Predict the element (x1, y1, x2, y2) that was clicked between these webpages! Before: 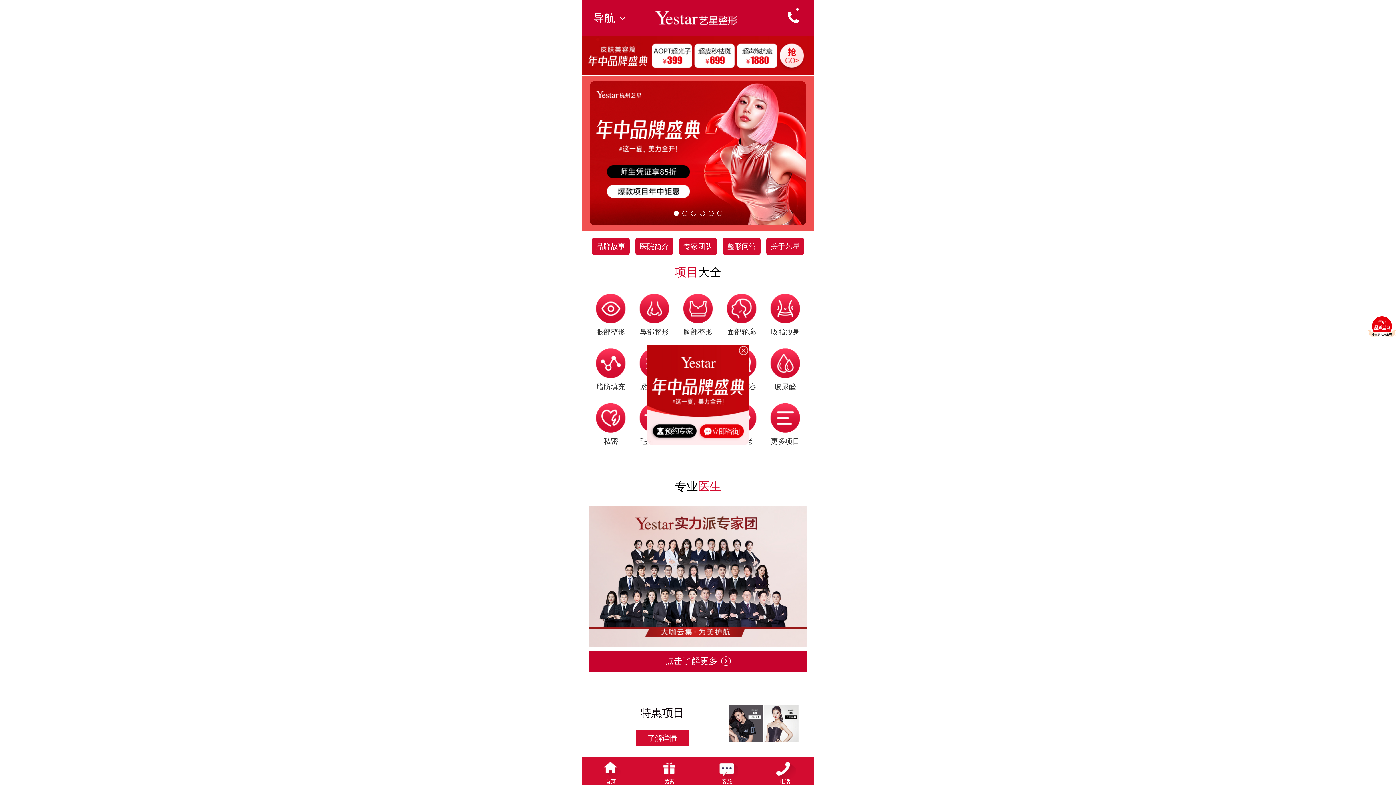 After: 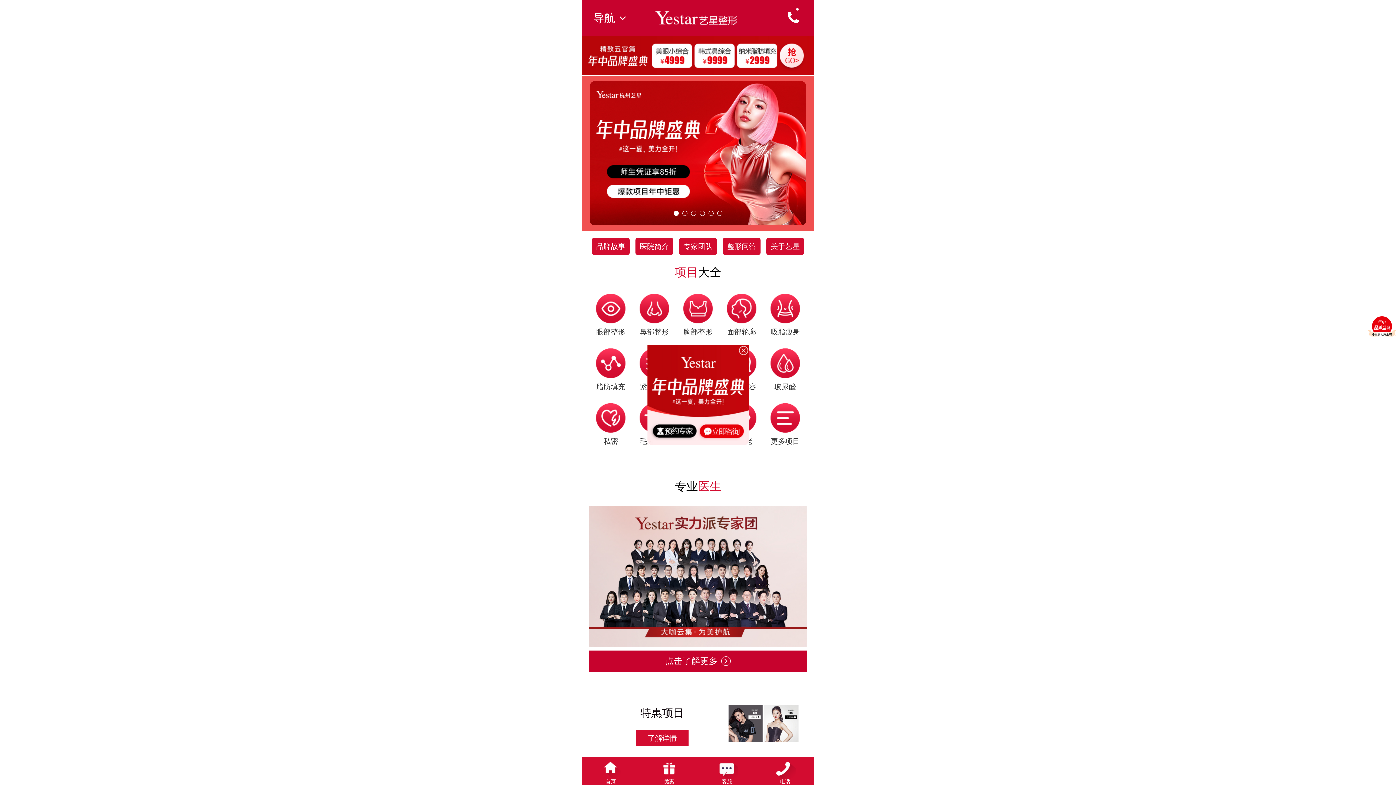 Action: bbox: (647, 345, 749, 450)